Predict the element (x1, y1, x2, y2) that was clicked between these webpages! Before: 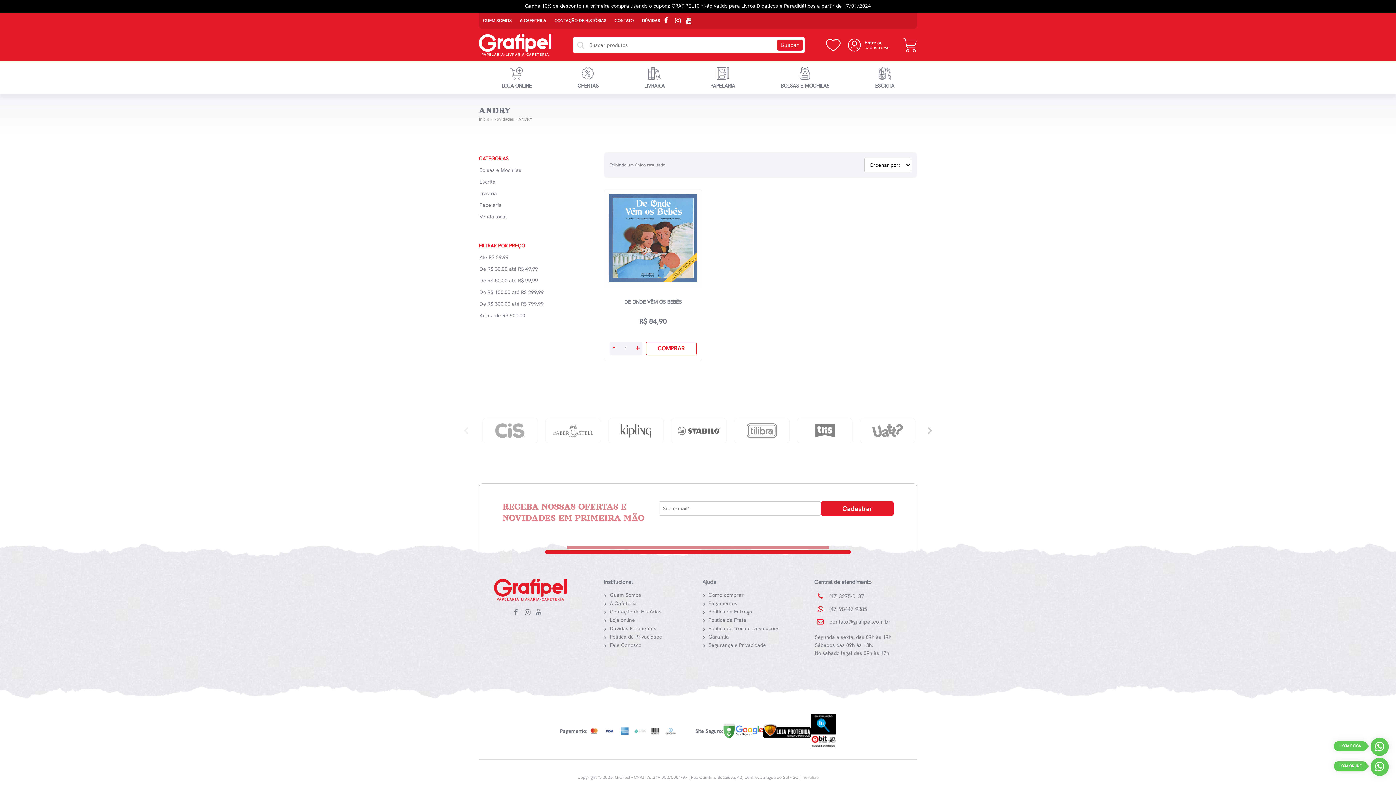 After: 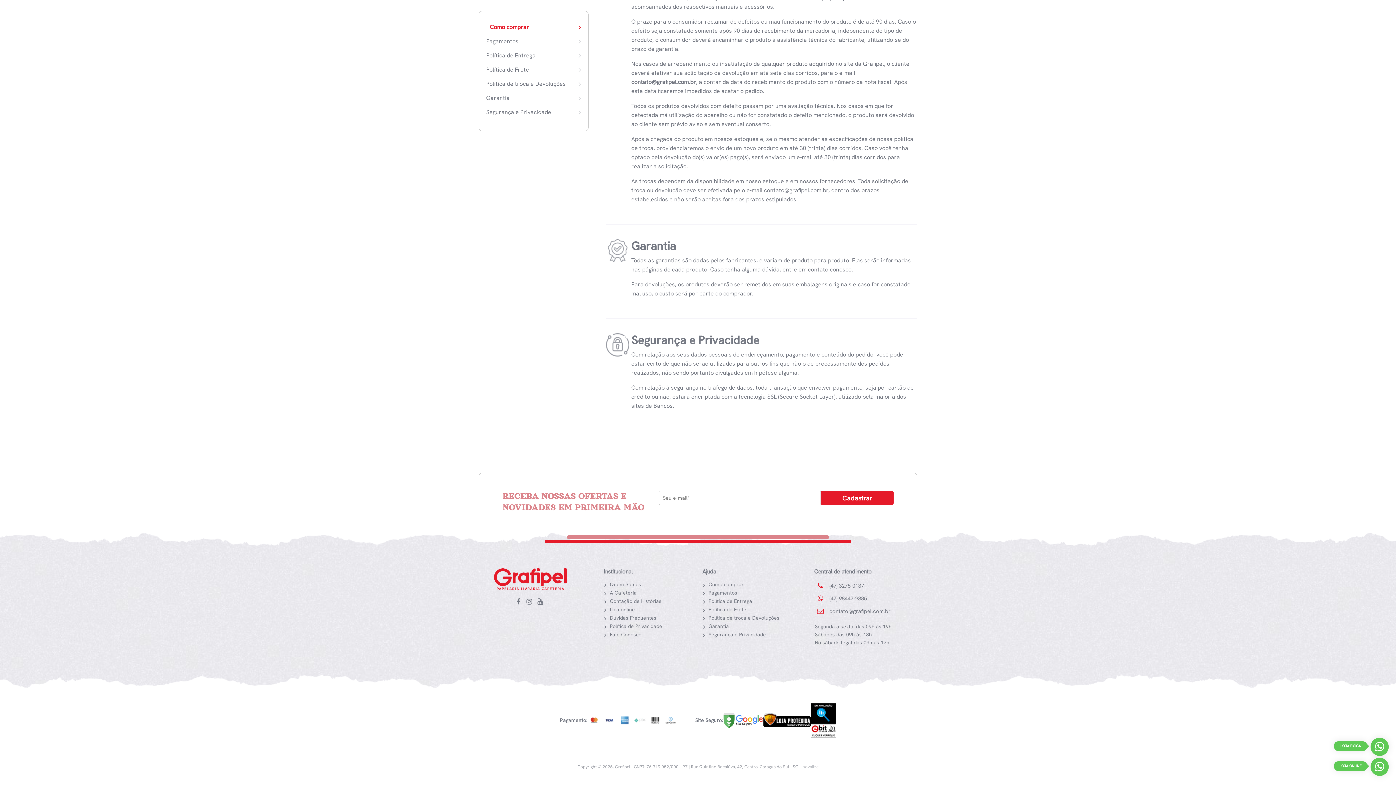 Action: label: Garantia bbox: (708, 633, 729, 640)